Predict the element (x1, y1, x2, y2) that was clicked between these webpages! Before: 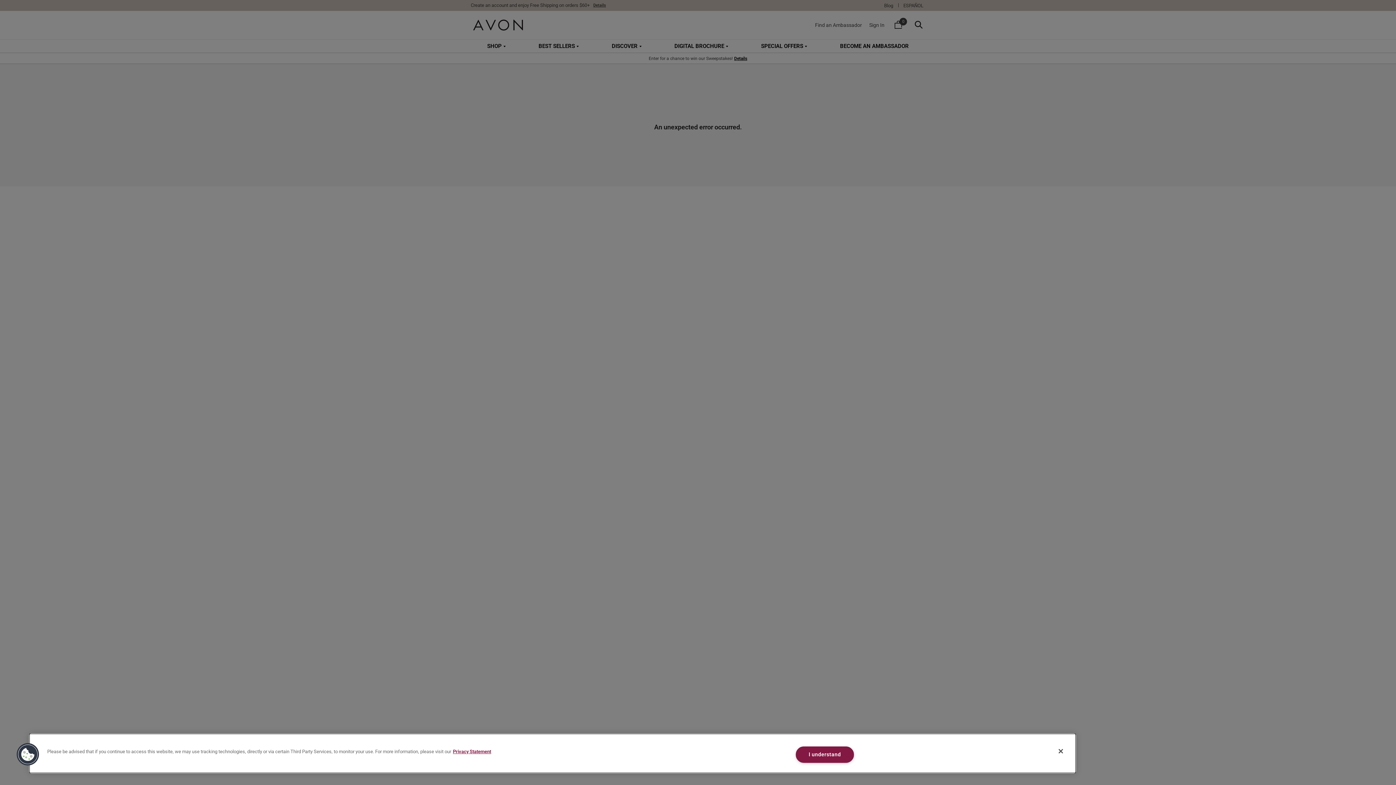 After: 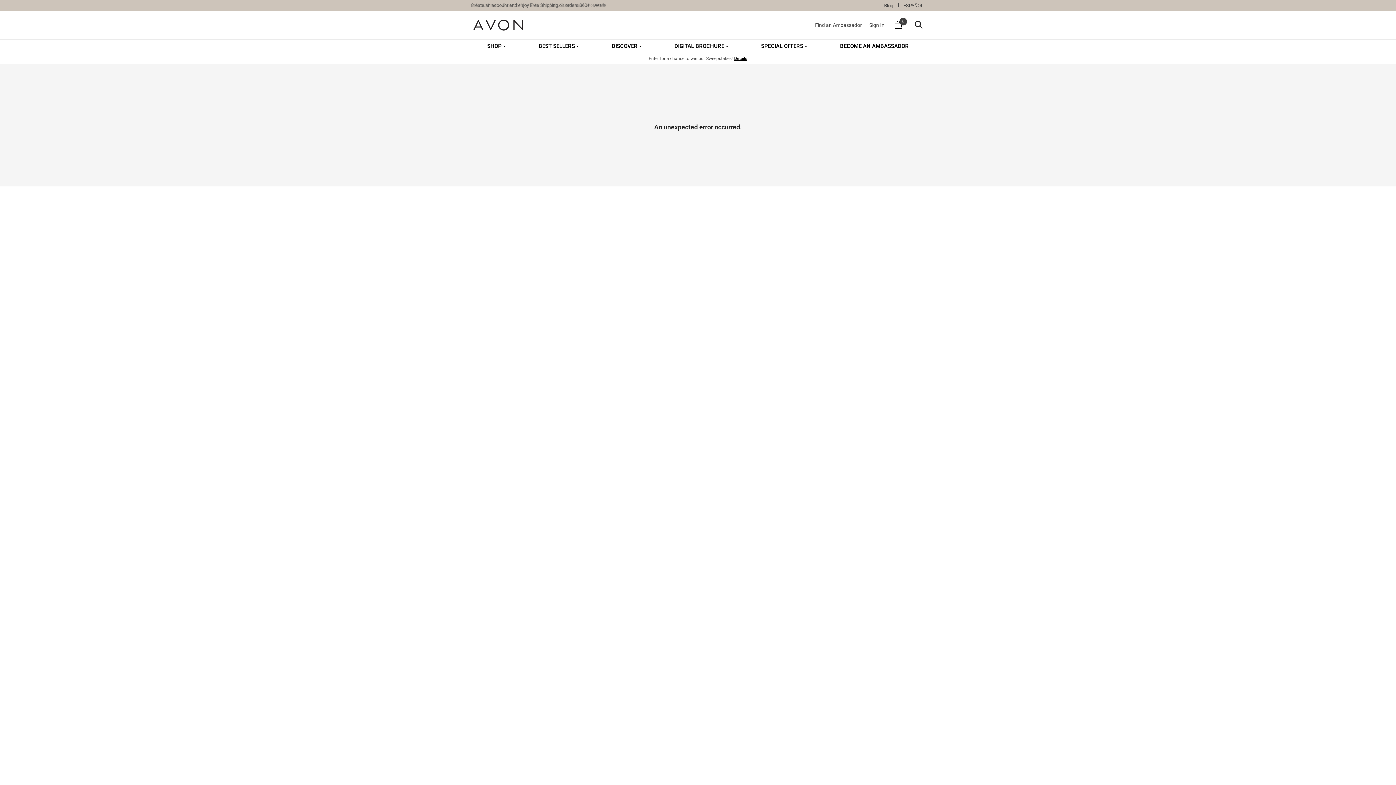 Action: label: I understand bbox: (795, 746, 854, 763)